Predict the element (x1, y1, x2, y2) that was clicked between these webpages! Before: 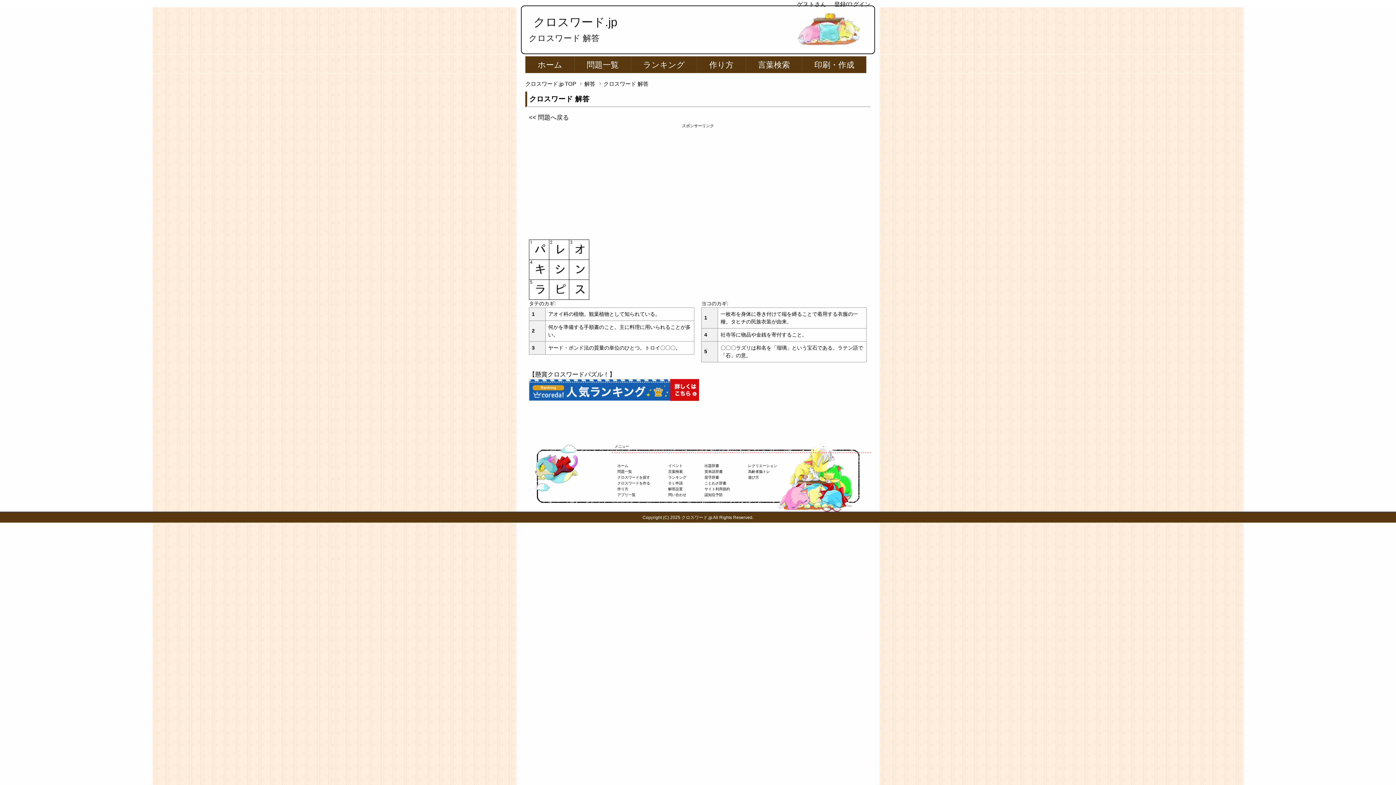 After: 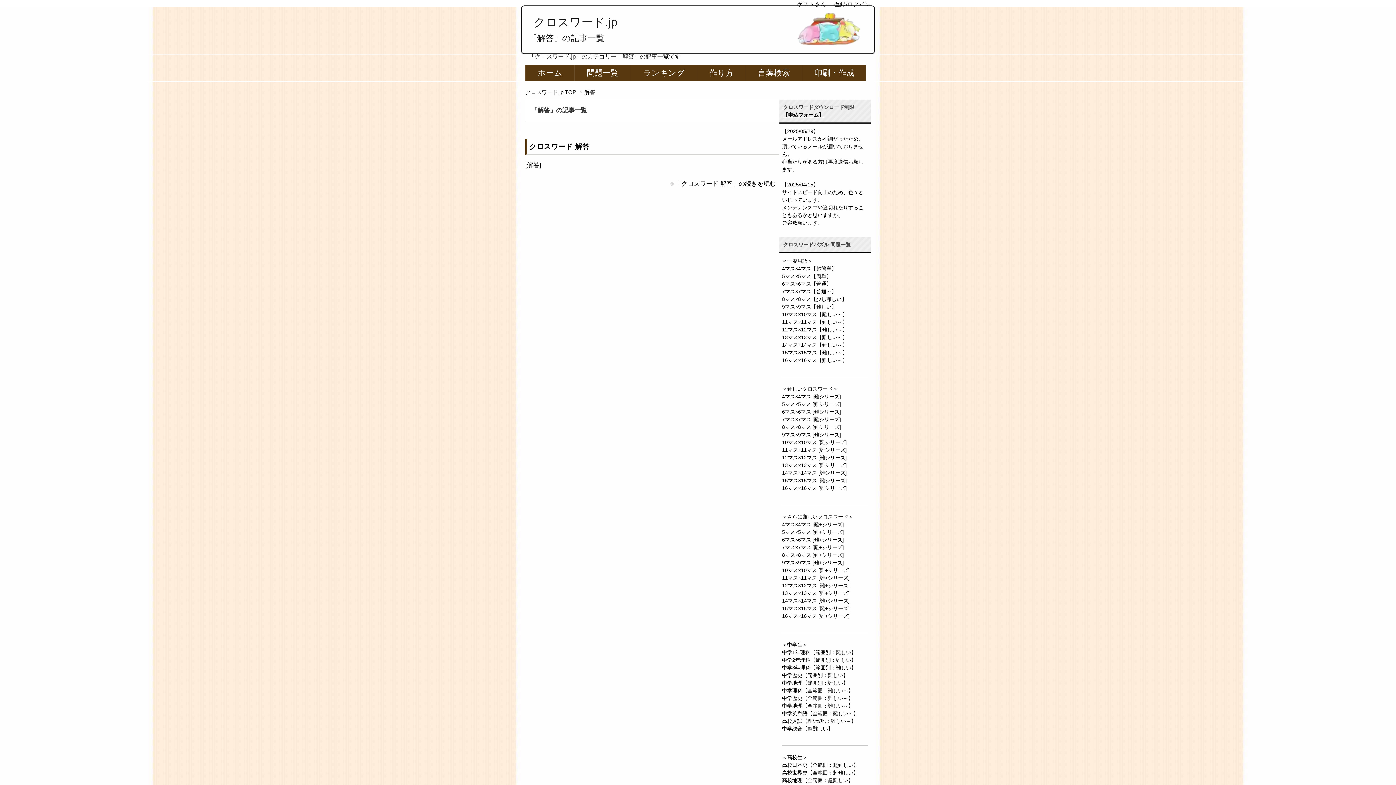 Action: label: 解答 bbox: (584, 80, 600, 86)